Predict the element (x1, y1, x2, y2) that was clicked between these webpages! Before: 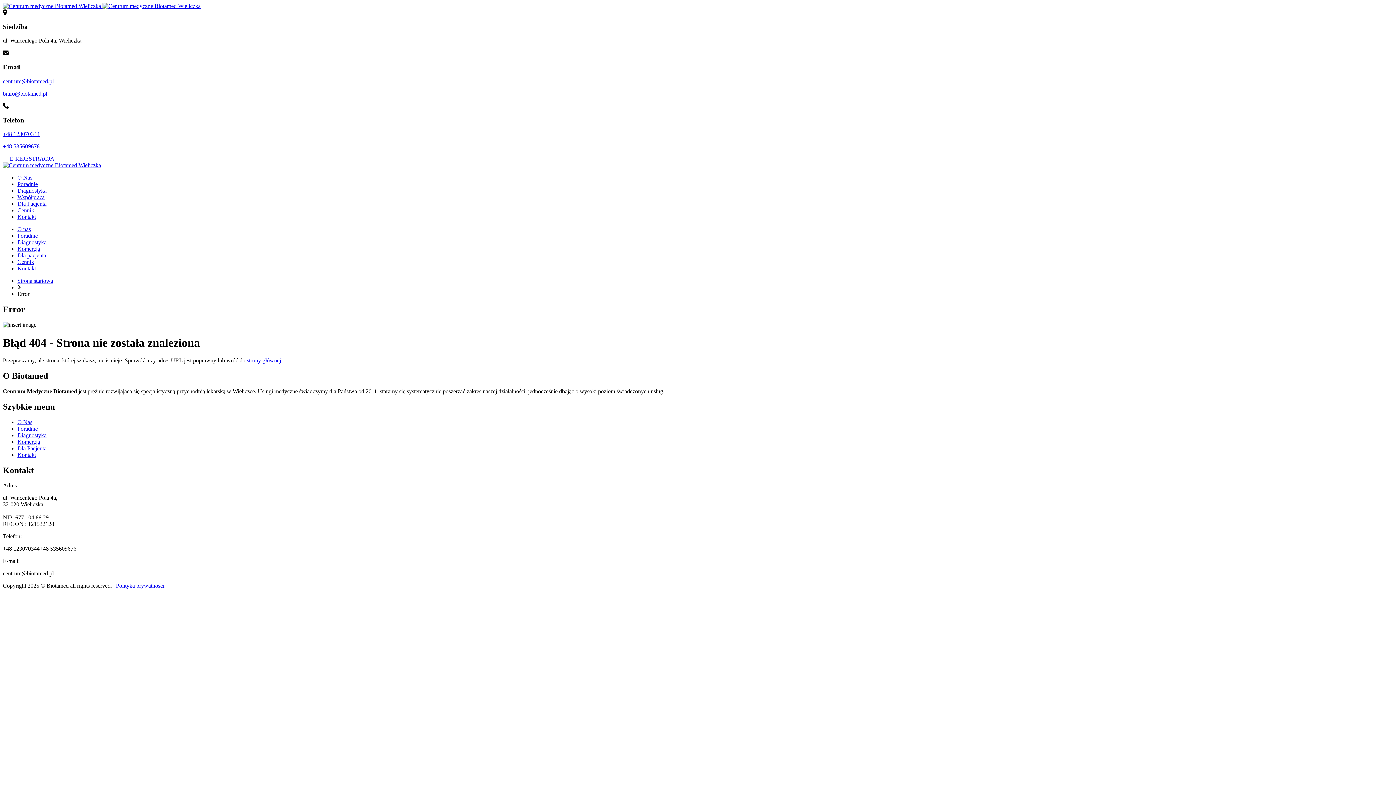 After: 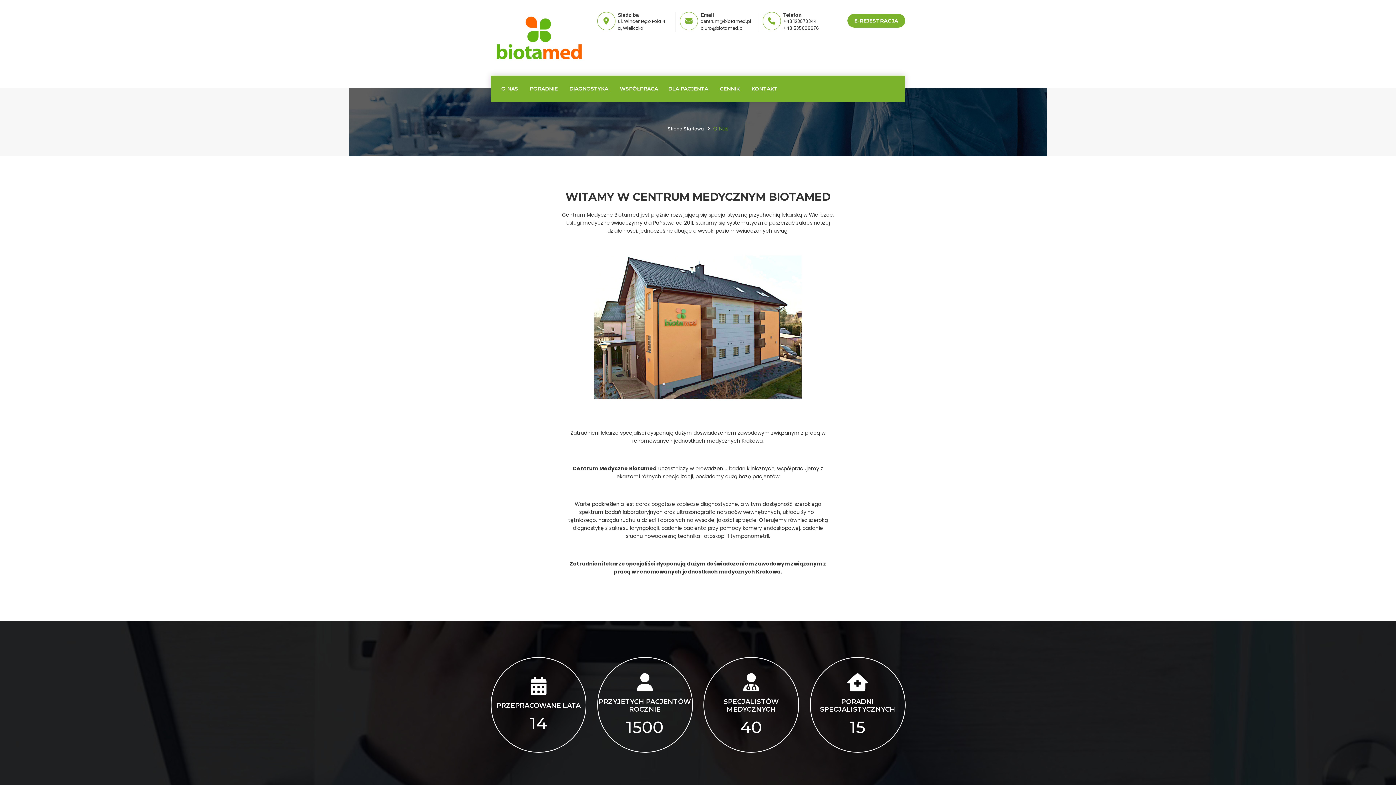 Action: bbox: (17, 419, 32, 425) label: O Nas